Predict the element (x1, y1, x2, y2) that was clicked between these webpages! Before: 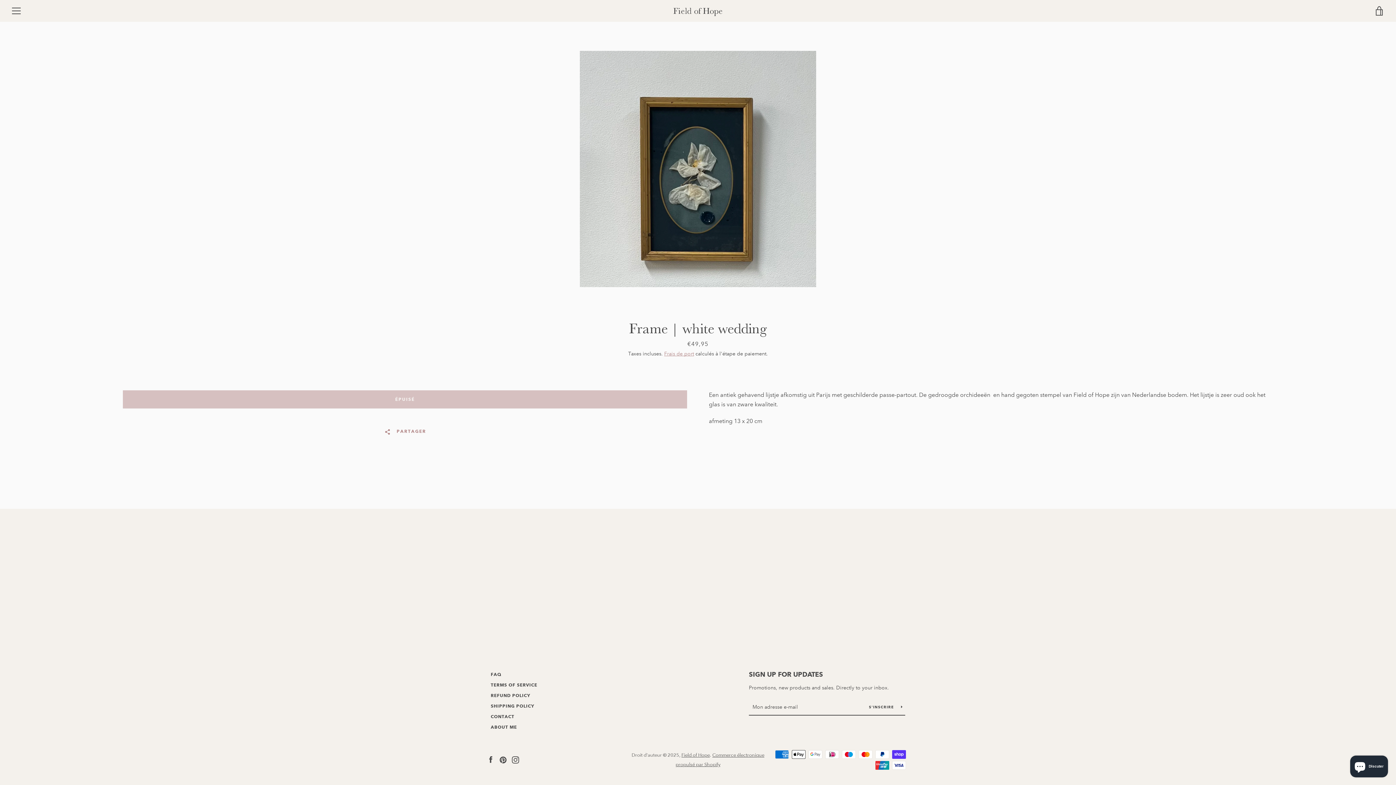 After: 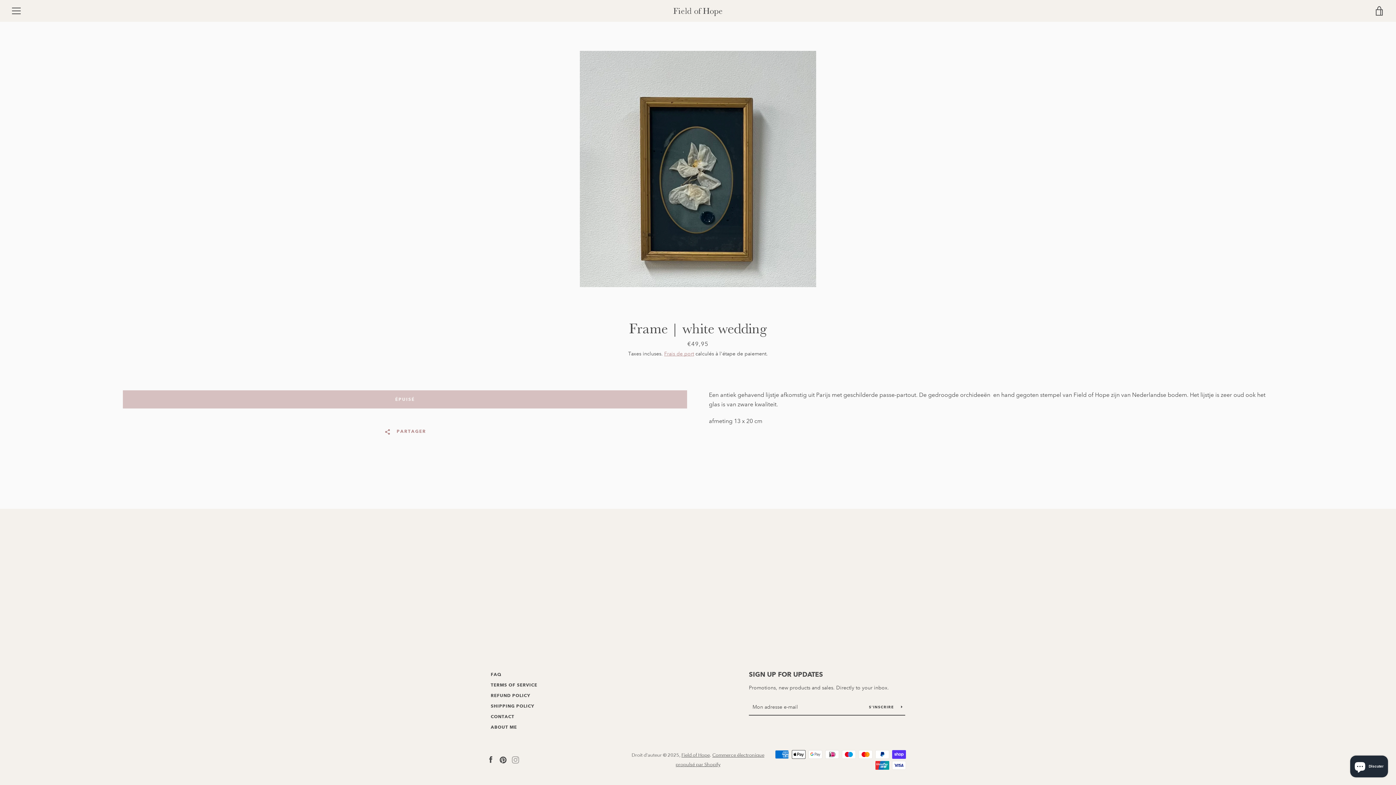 Action: bbox: (512, 756, 519, 763) label: Instagram